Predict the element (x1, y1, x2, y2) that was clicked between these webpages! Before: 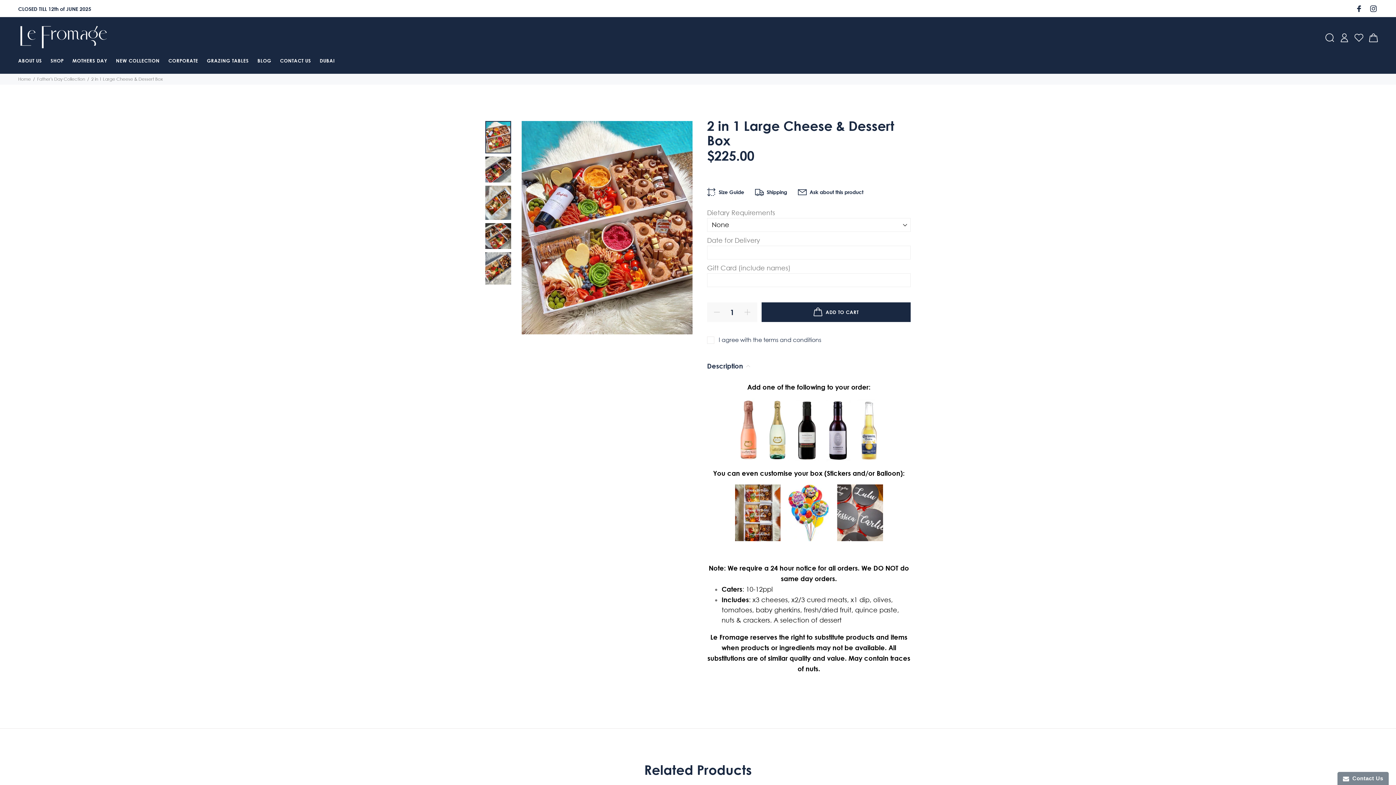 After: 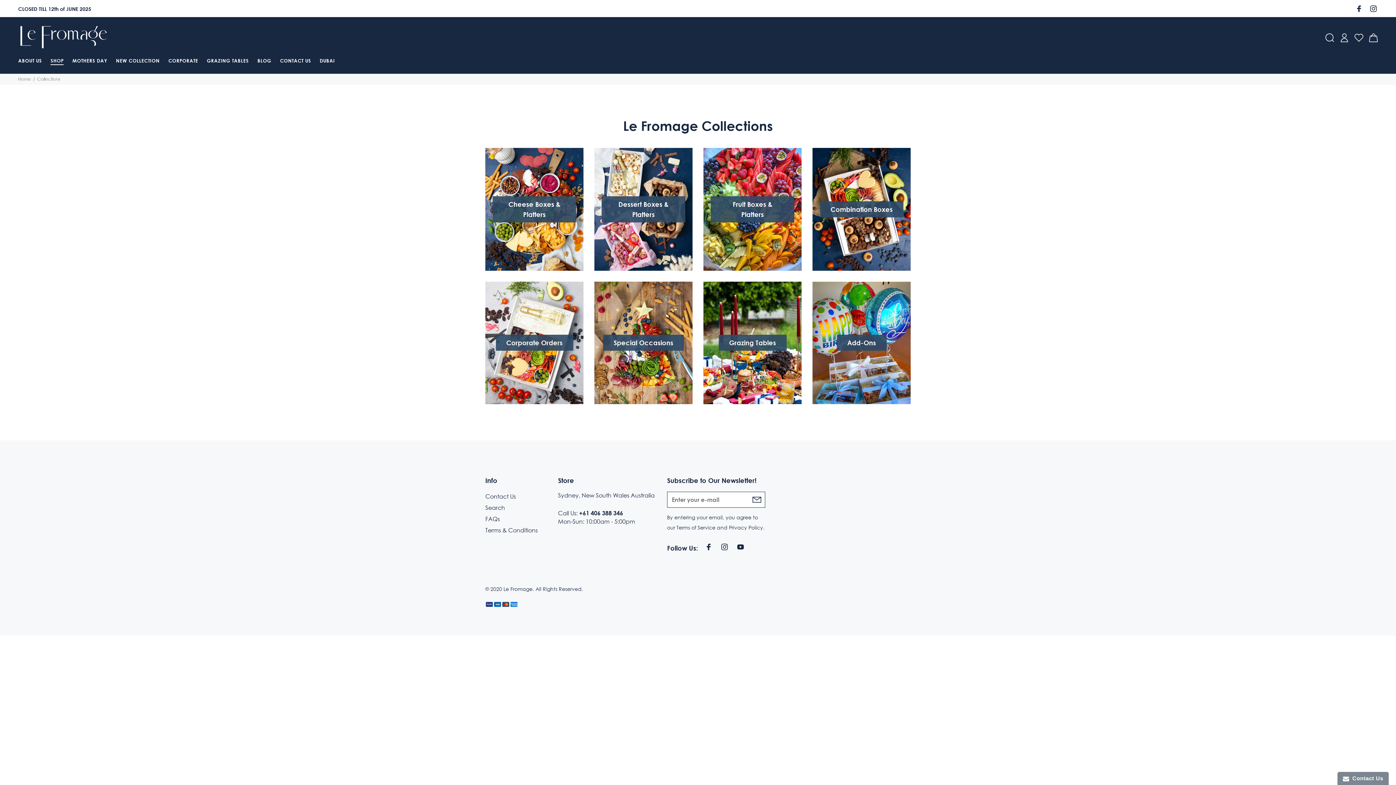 Action: label: SHOP bbox: (46, 54, 68, 69)